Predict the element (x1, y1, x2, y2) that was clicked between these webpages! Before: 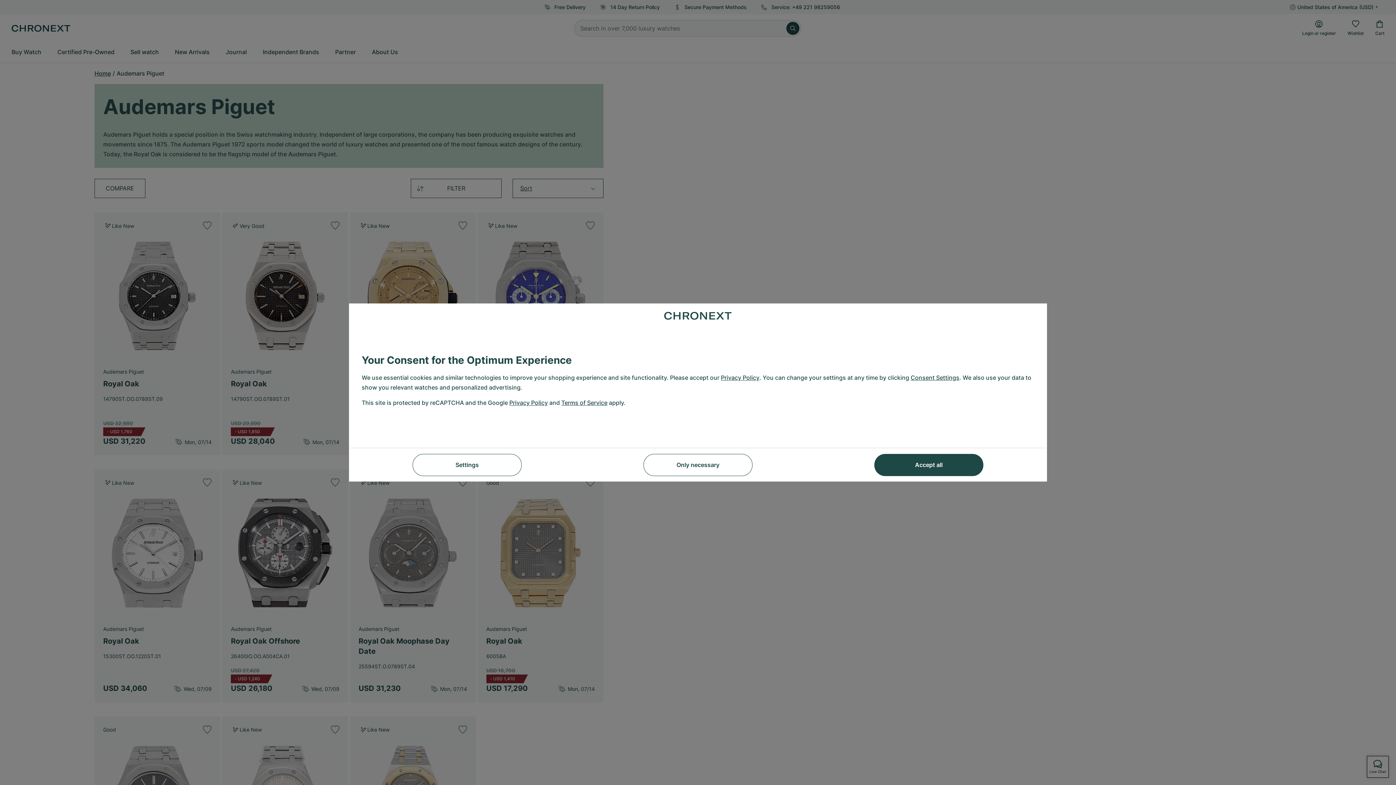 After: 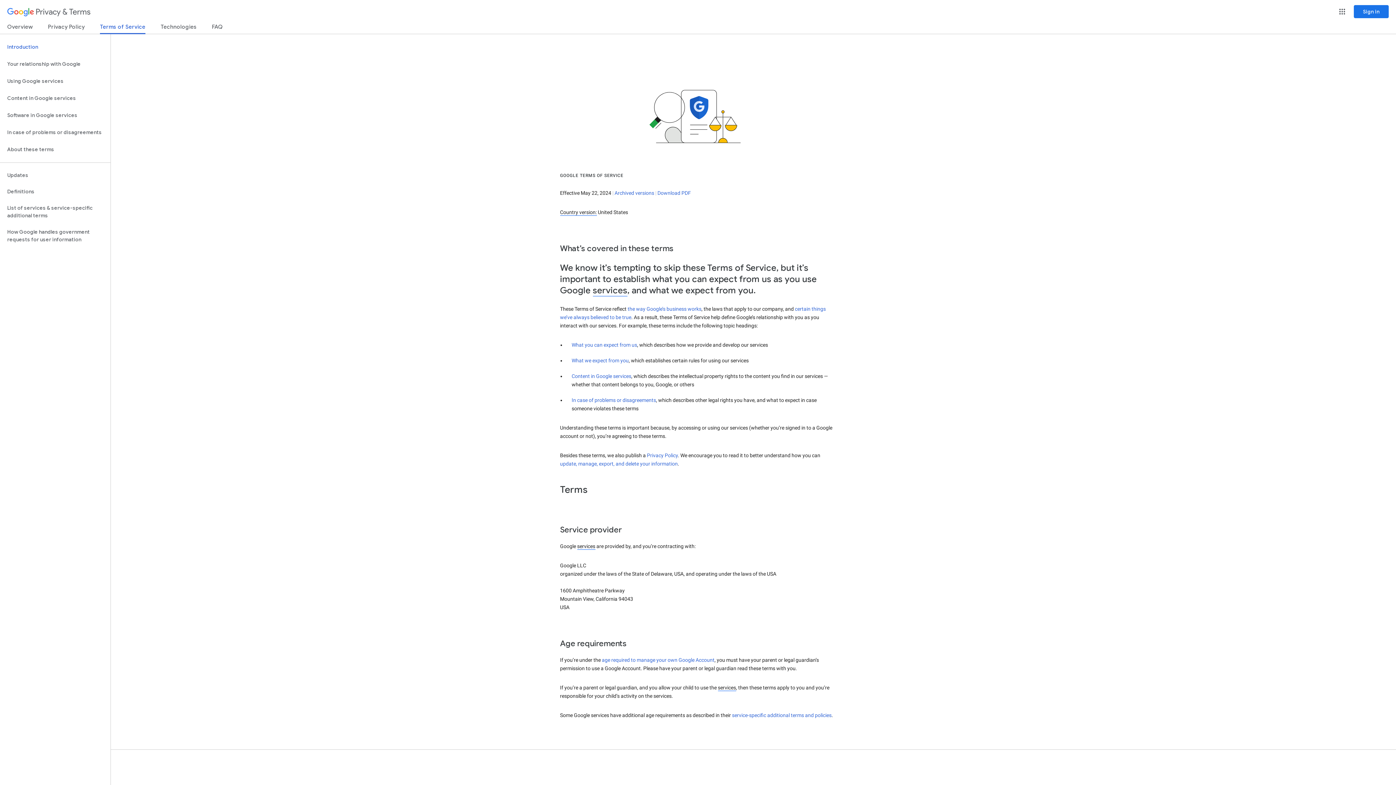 Action: bbox: (561, 398, 607, 407) label: Terms of Service